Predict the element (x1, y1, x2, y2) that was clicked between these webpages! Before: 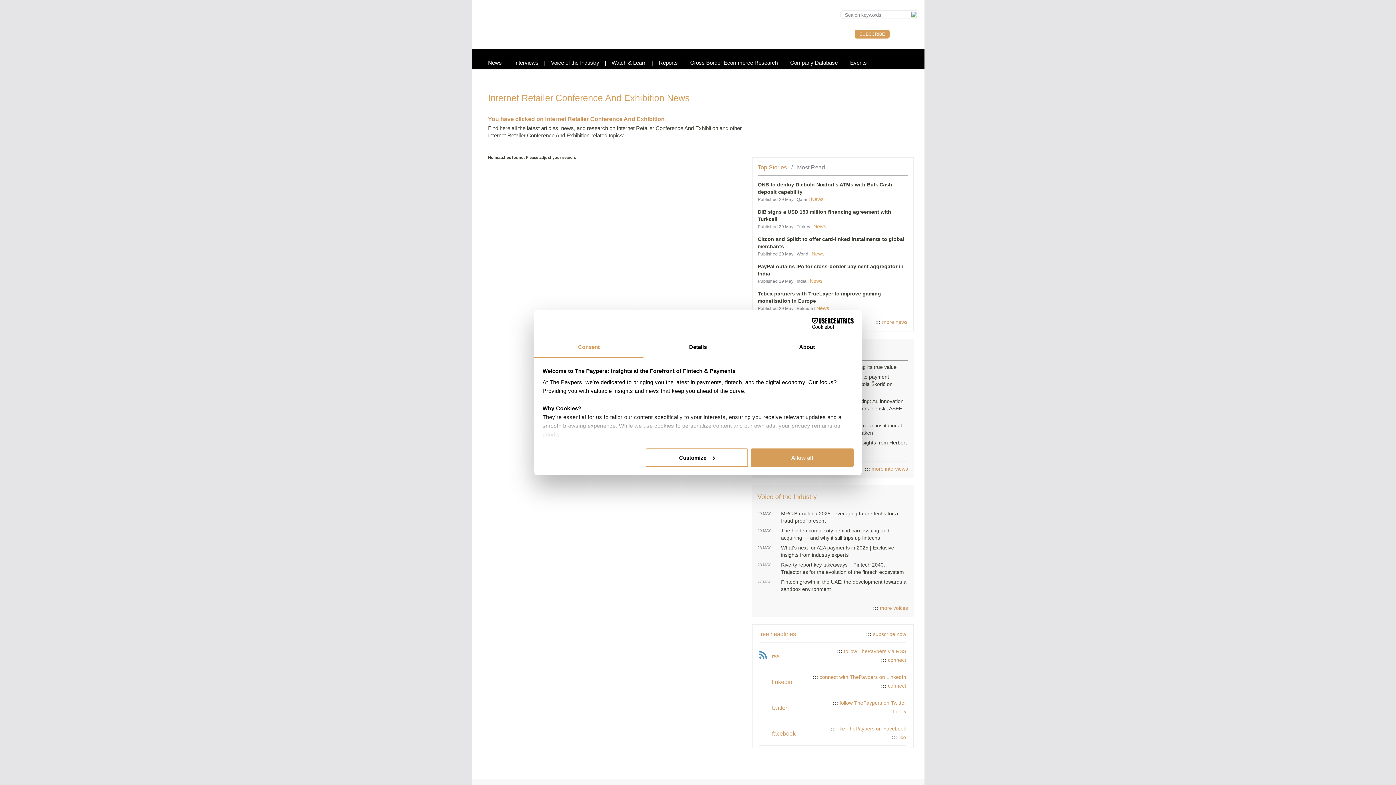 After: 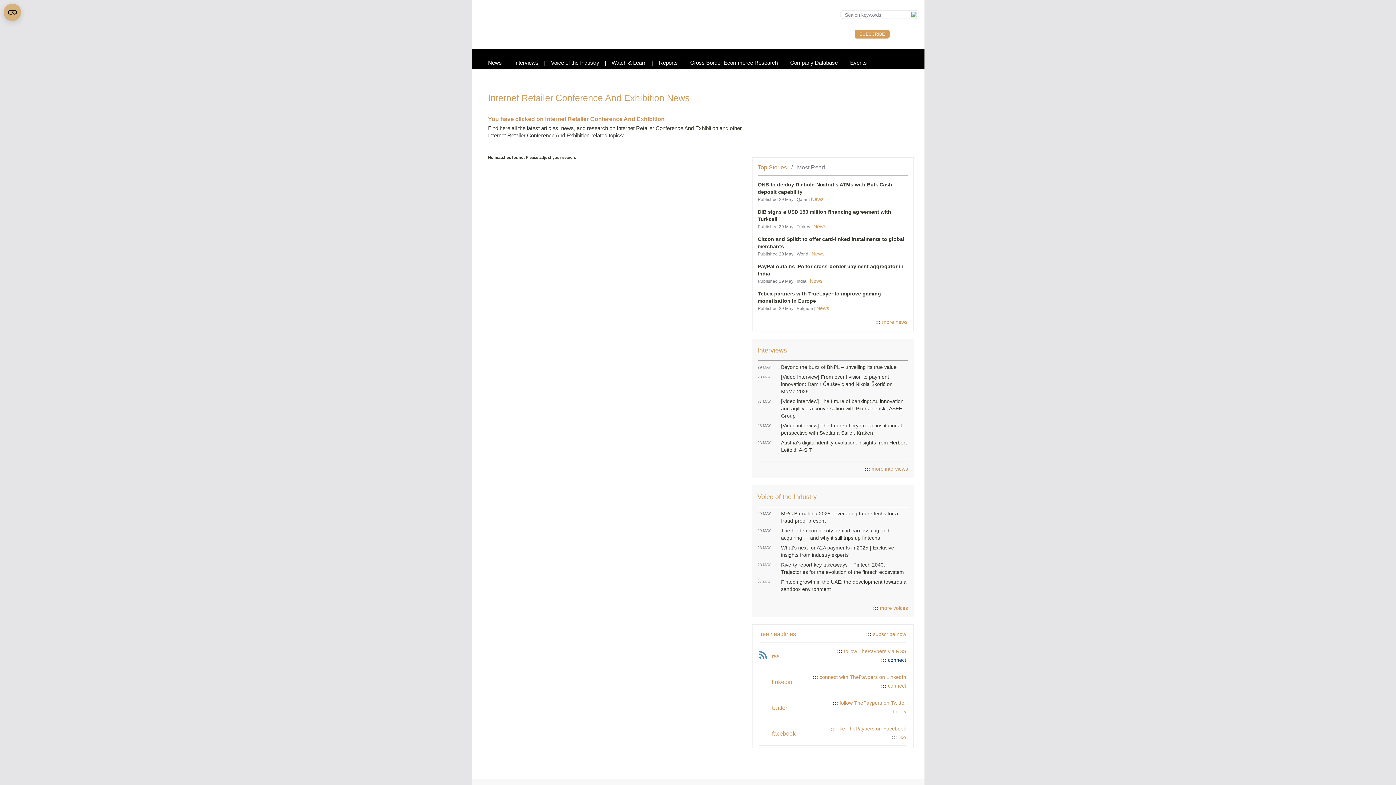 Action: label: ::: connect bbox: (881, 657, 906, 663)